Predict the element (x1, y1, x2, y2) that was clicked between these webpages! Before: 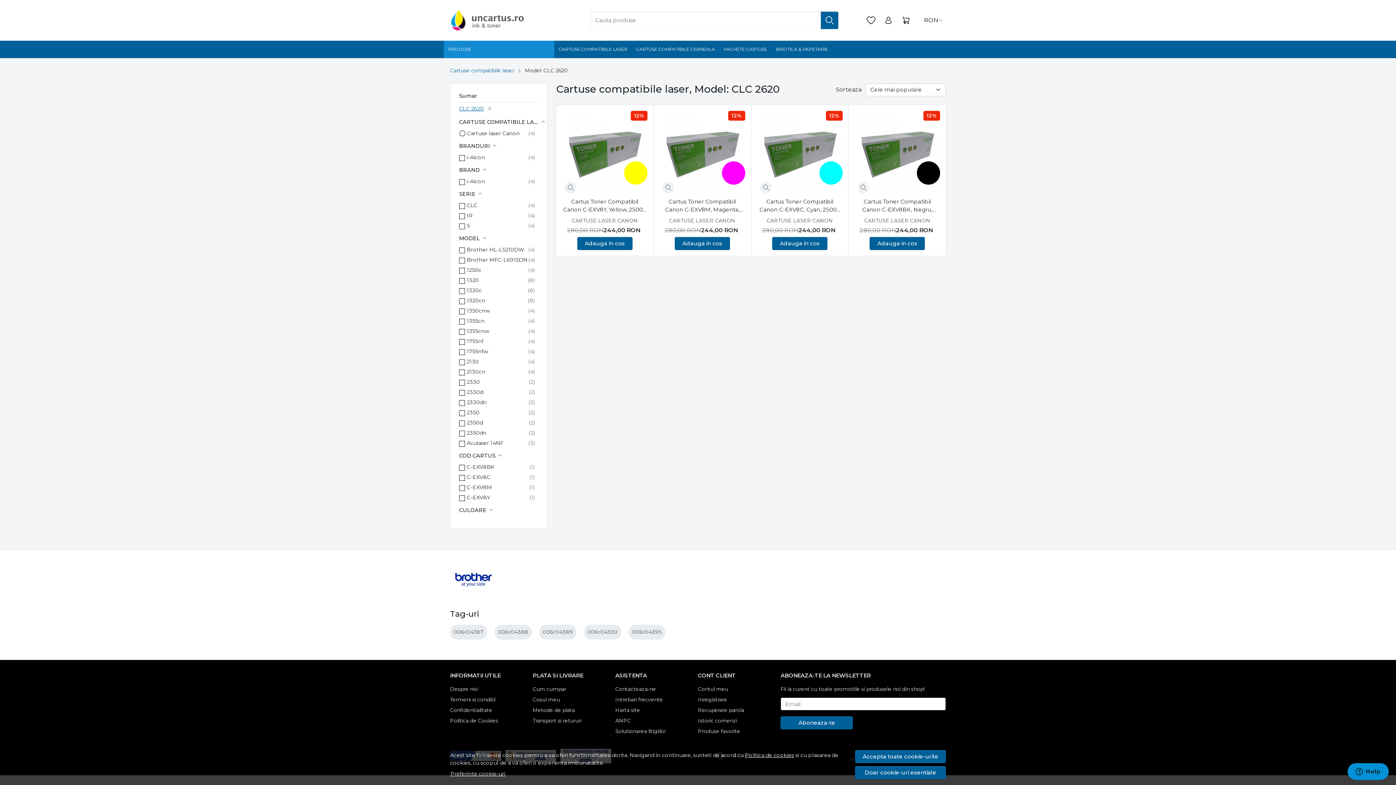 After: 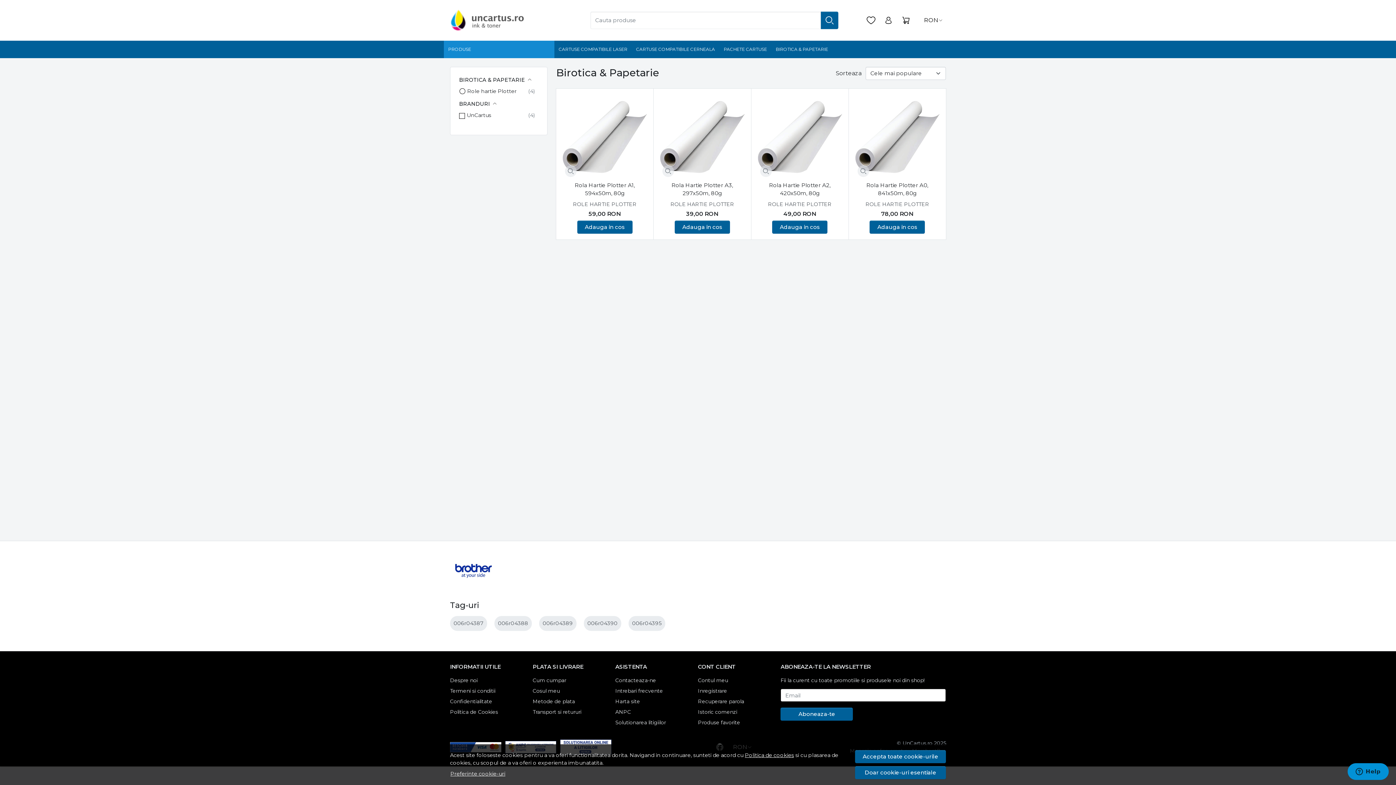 Action: label: BIROTICA & PAPETARIE bbox: (771, 40, 832, 58)